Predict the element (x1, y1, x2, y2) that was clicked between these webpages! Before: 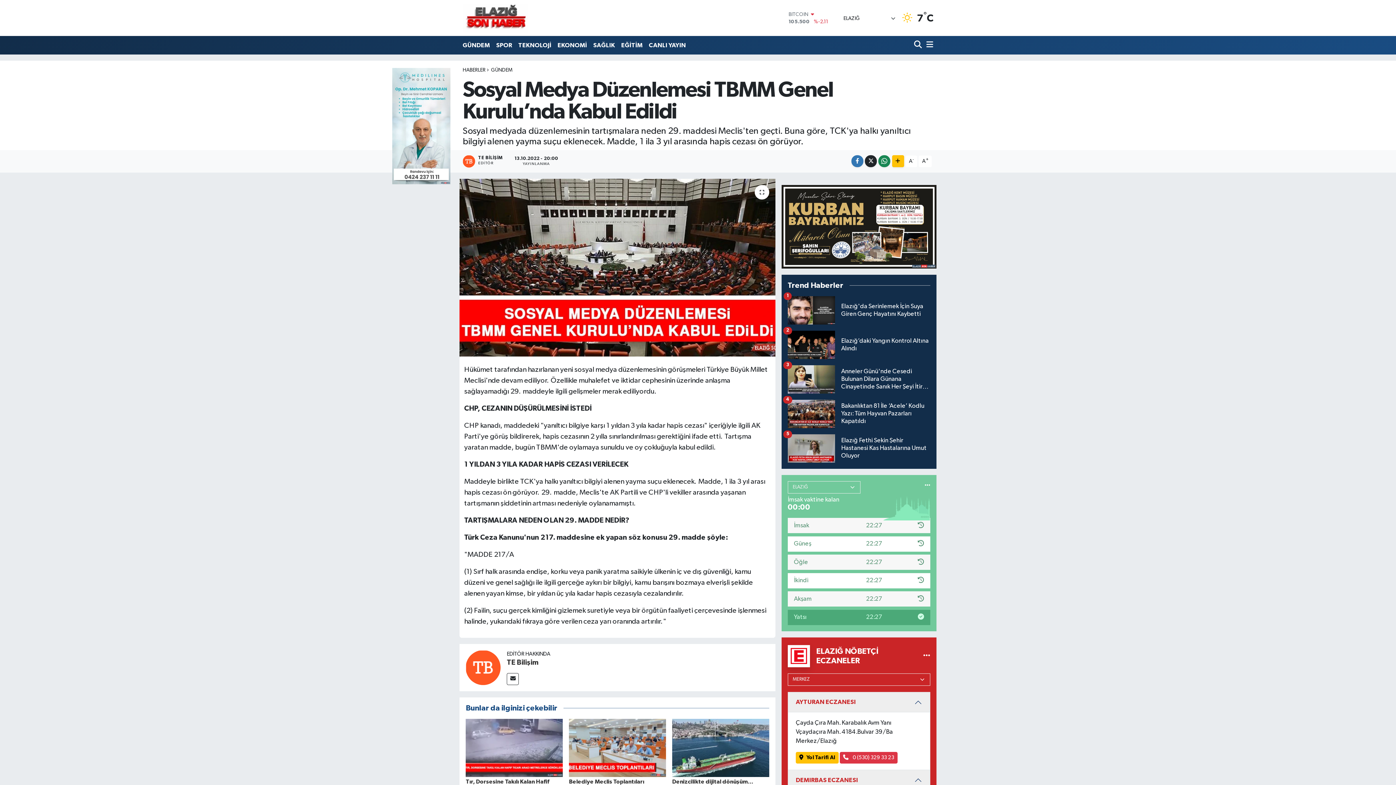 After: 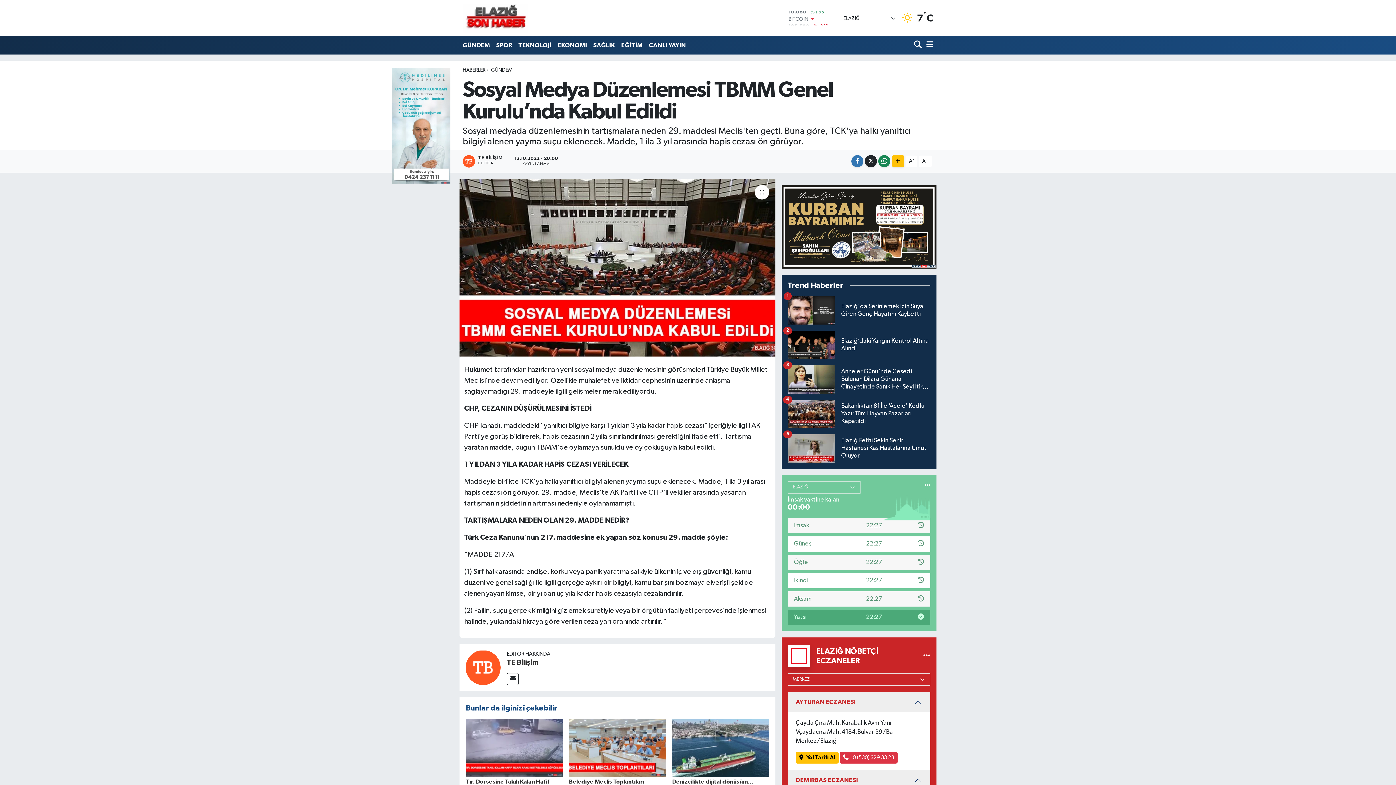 Action: bbox: (781, 223, 936, 229)